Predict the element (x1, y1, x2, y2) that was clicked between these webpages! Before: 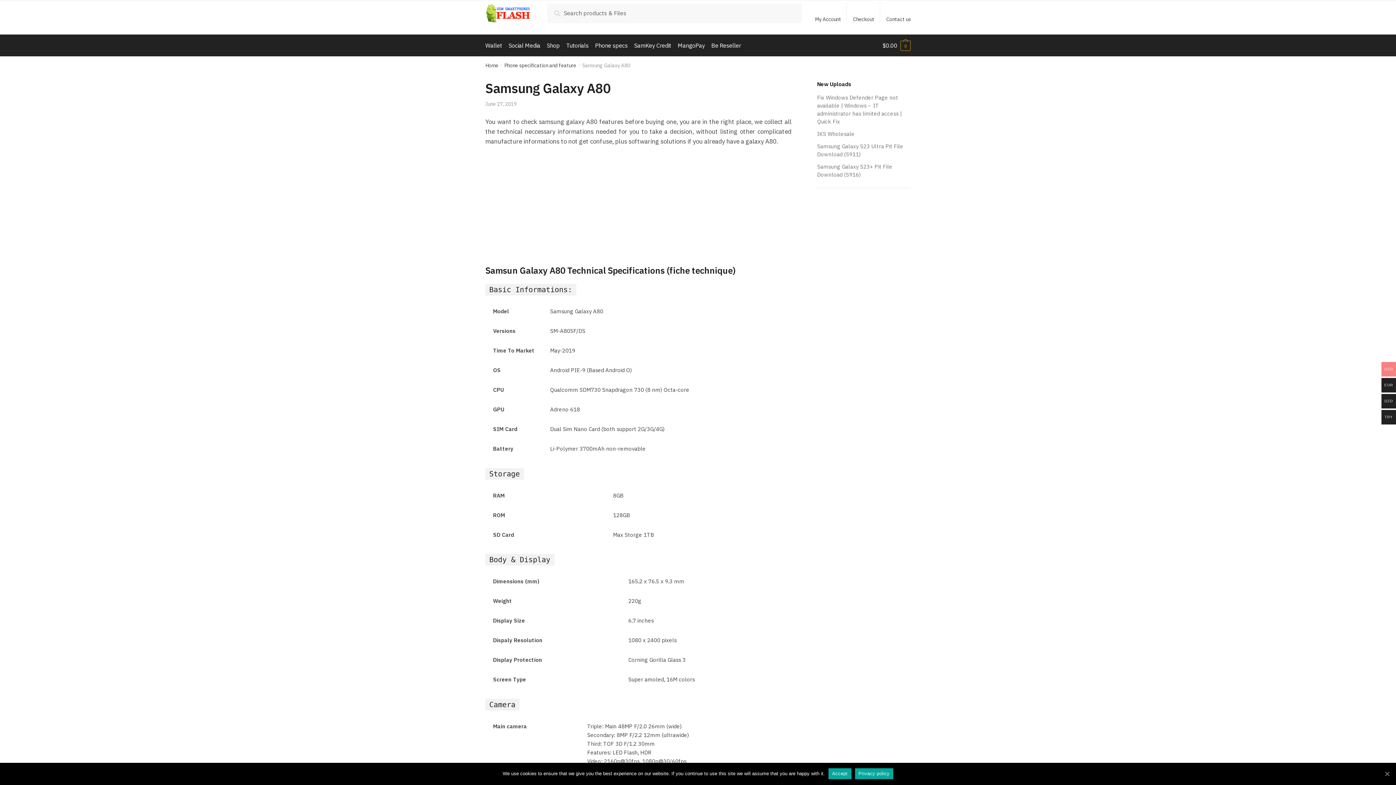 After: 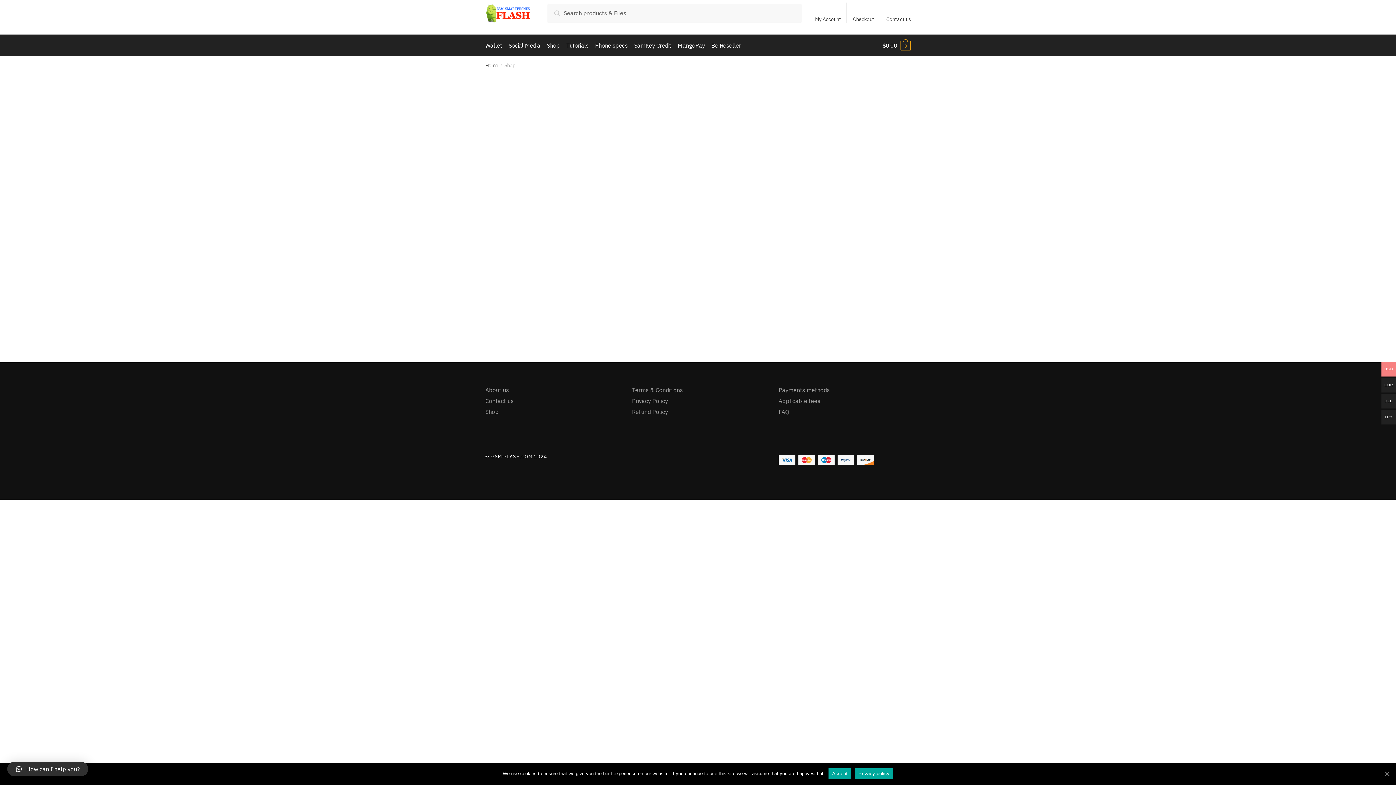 Action: bbox: (543, 34, 563, 56) label: Shop